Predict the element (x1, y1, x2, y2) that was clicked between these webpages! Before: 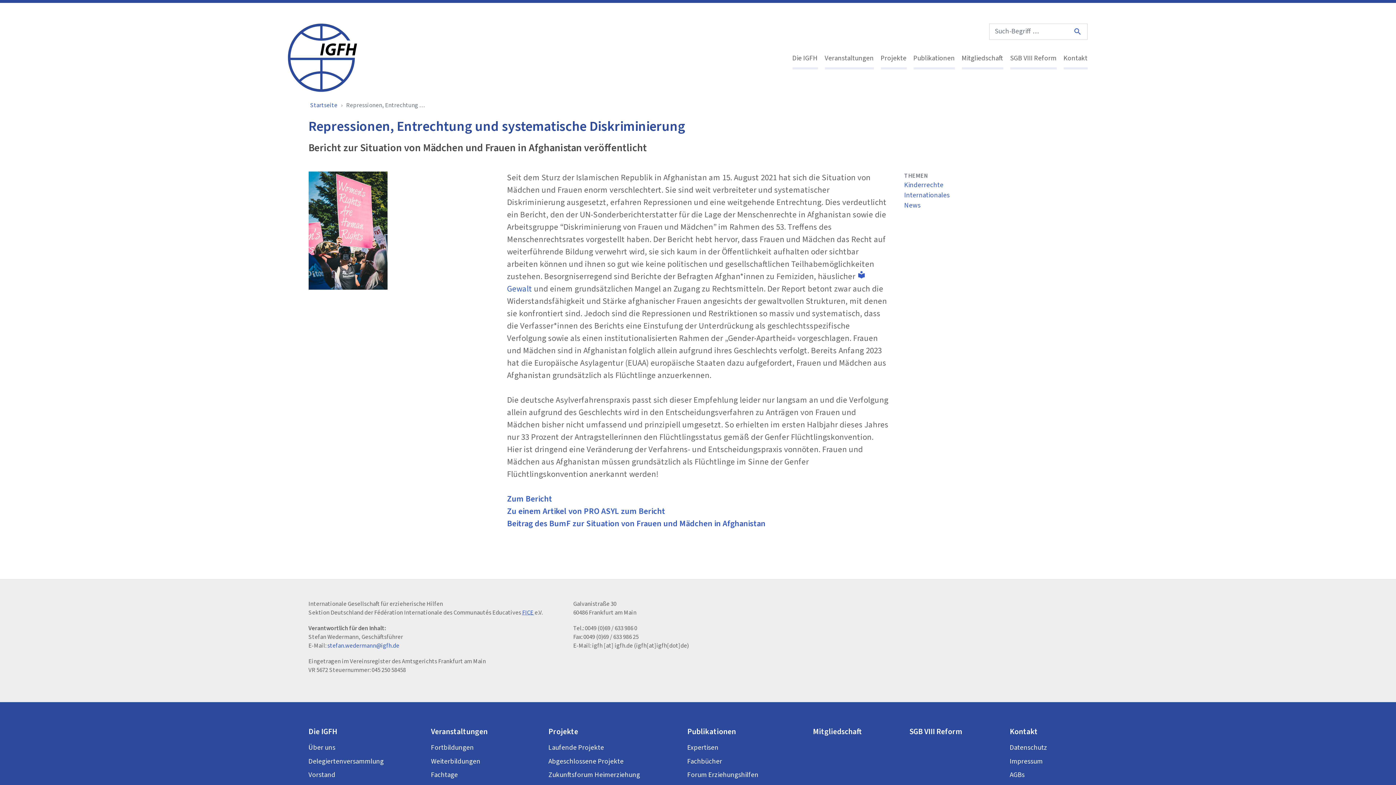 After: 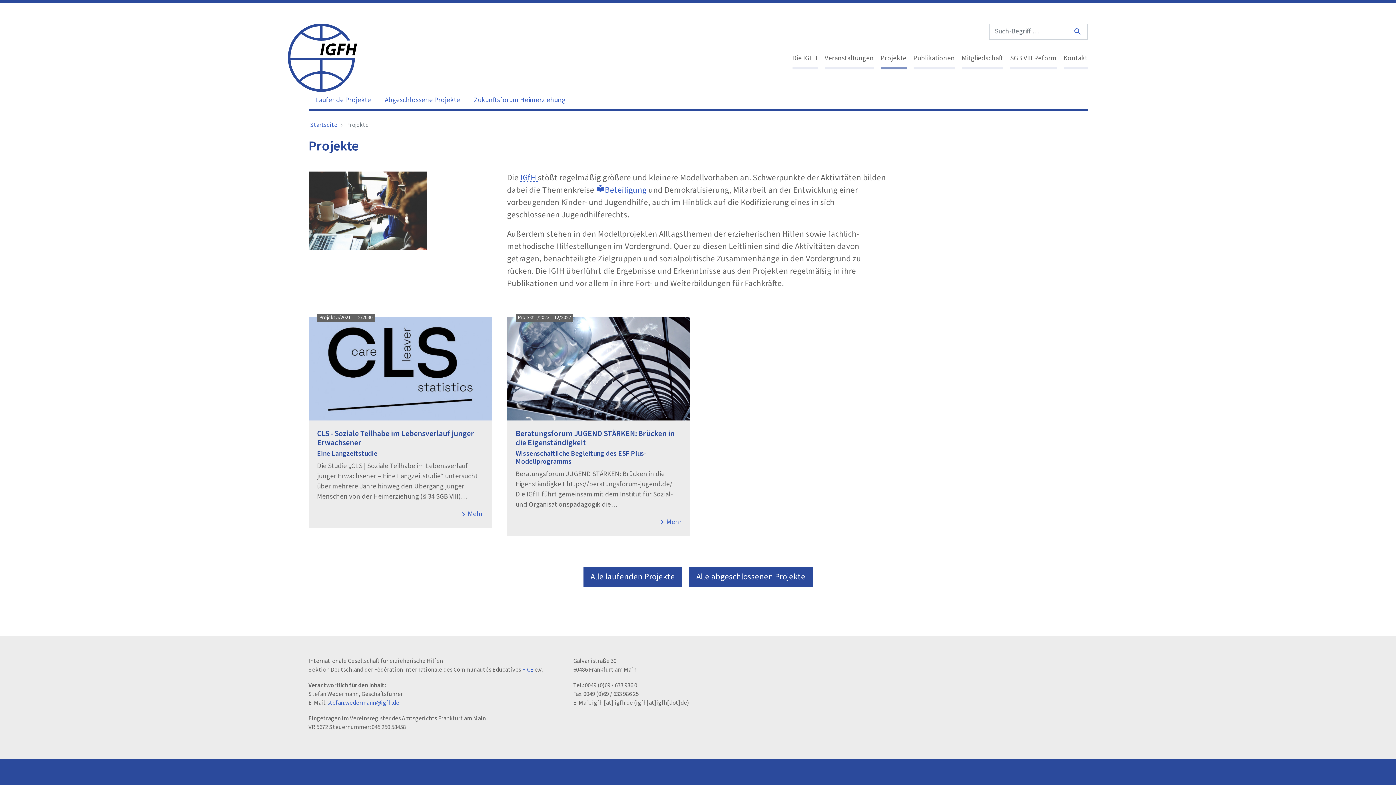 Action: bbox: (545, 726, 684, 738) label: Projekte